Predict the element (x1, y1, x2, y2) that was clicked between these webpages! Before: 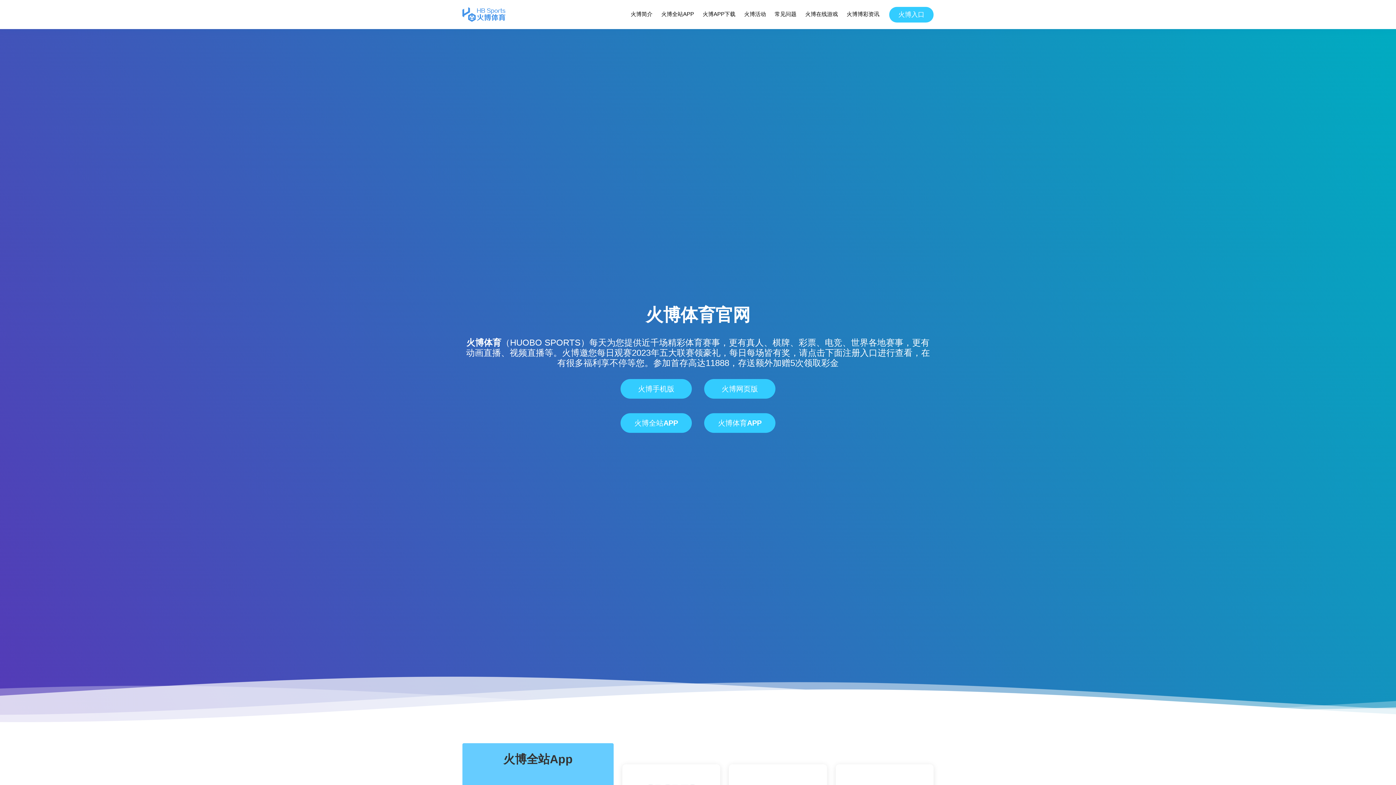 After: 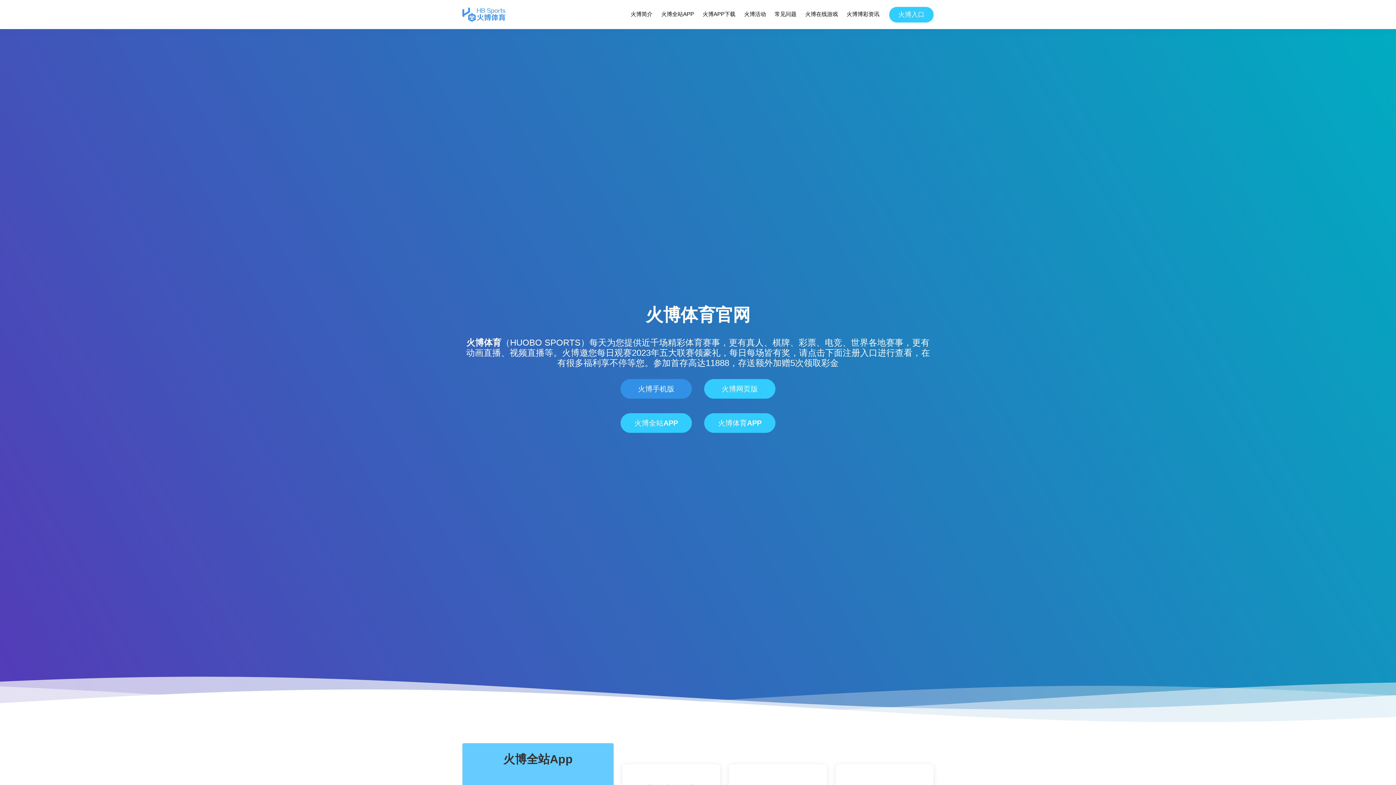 Action: bbox: (620, 379, 692, 398) label: 火博手机版